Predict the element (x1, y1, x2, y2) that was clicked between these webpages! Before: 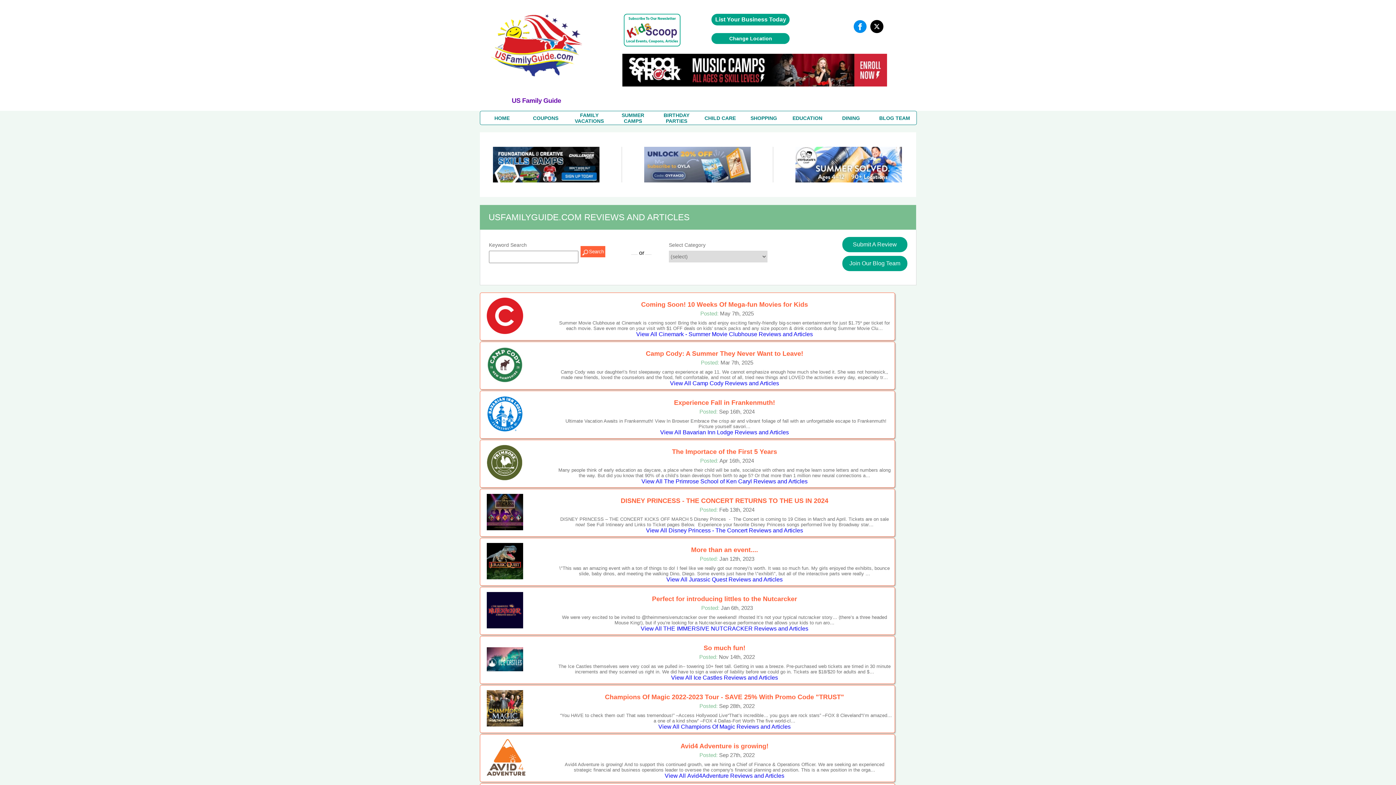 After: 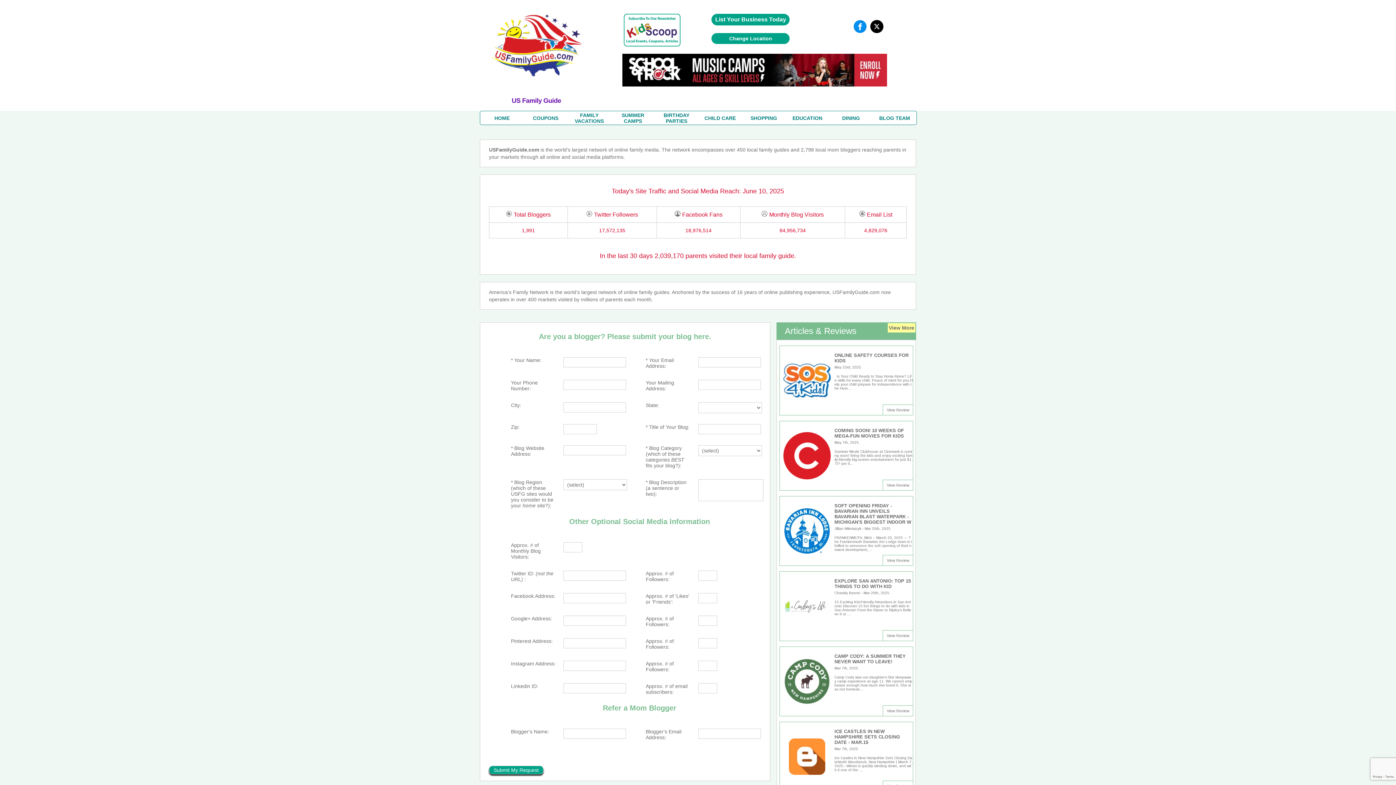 Action: bbox: (842, 255, 907, 271) label: Join Our Blog Team